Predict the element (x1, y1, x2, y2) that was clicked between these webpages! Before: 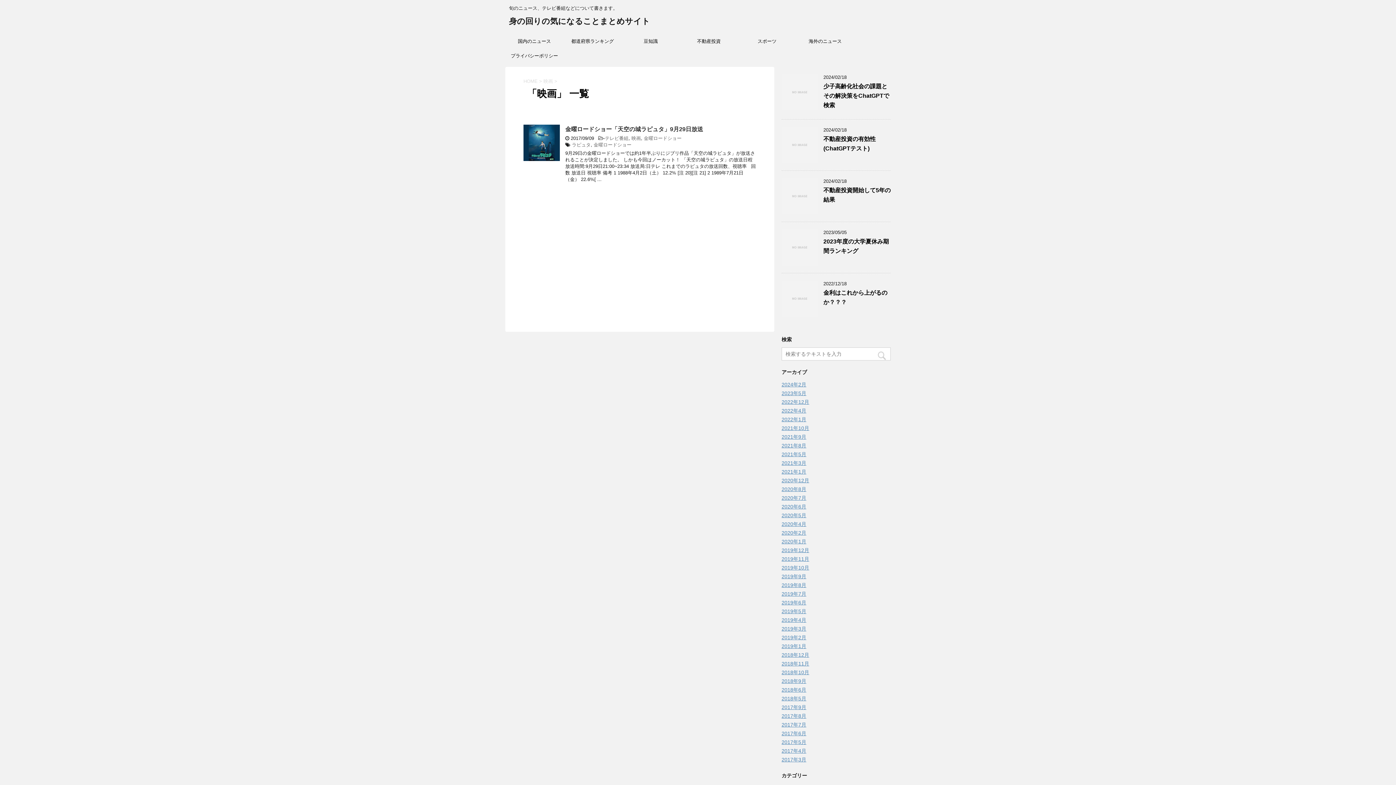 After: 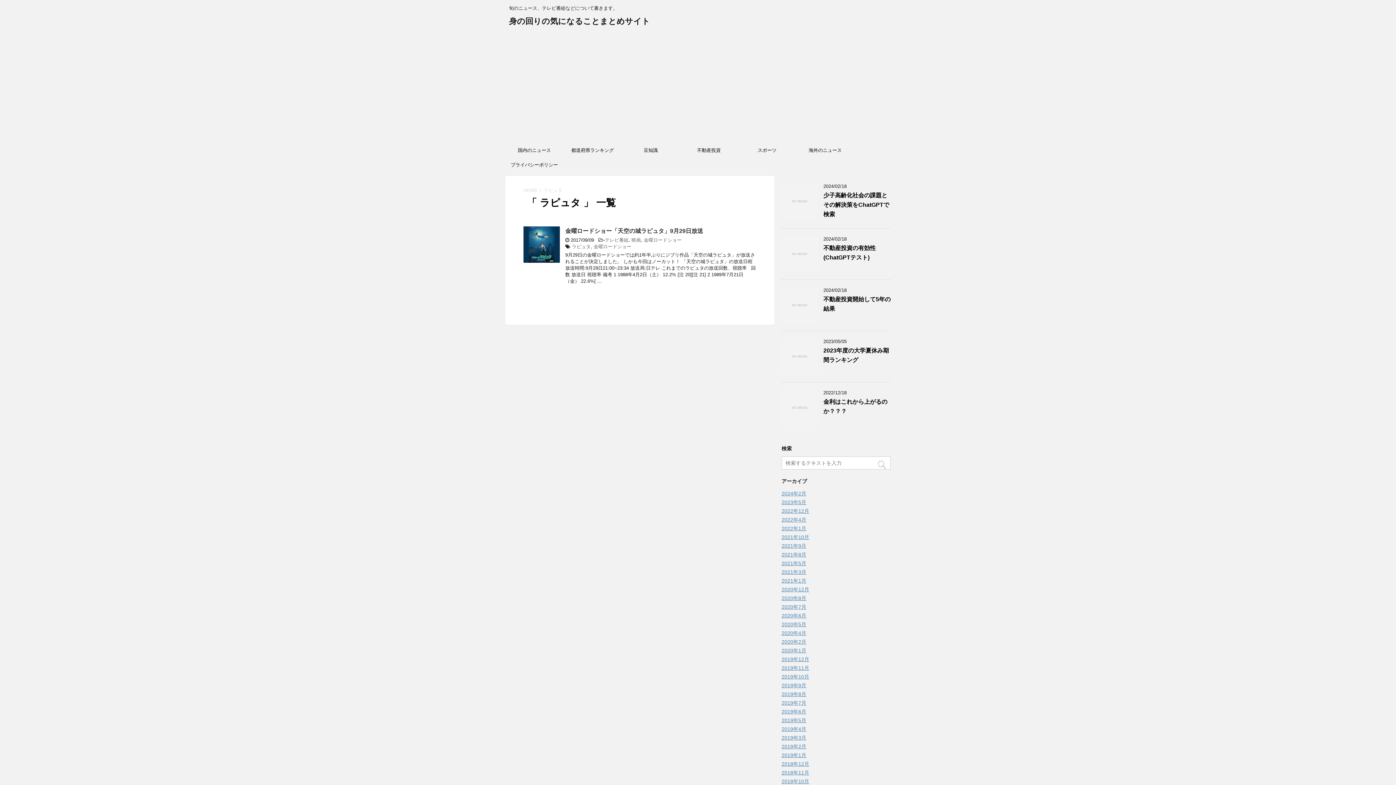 Action: label: ラピュタ bbox: (572, 142, 590, 147)